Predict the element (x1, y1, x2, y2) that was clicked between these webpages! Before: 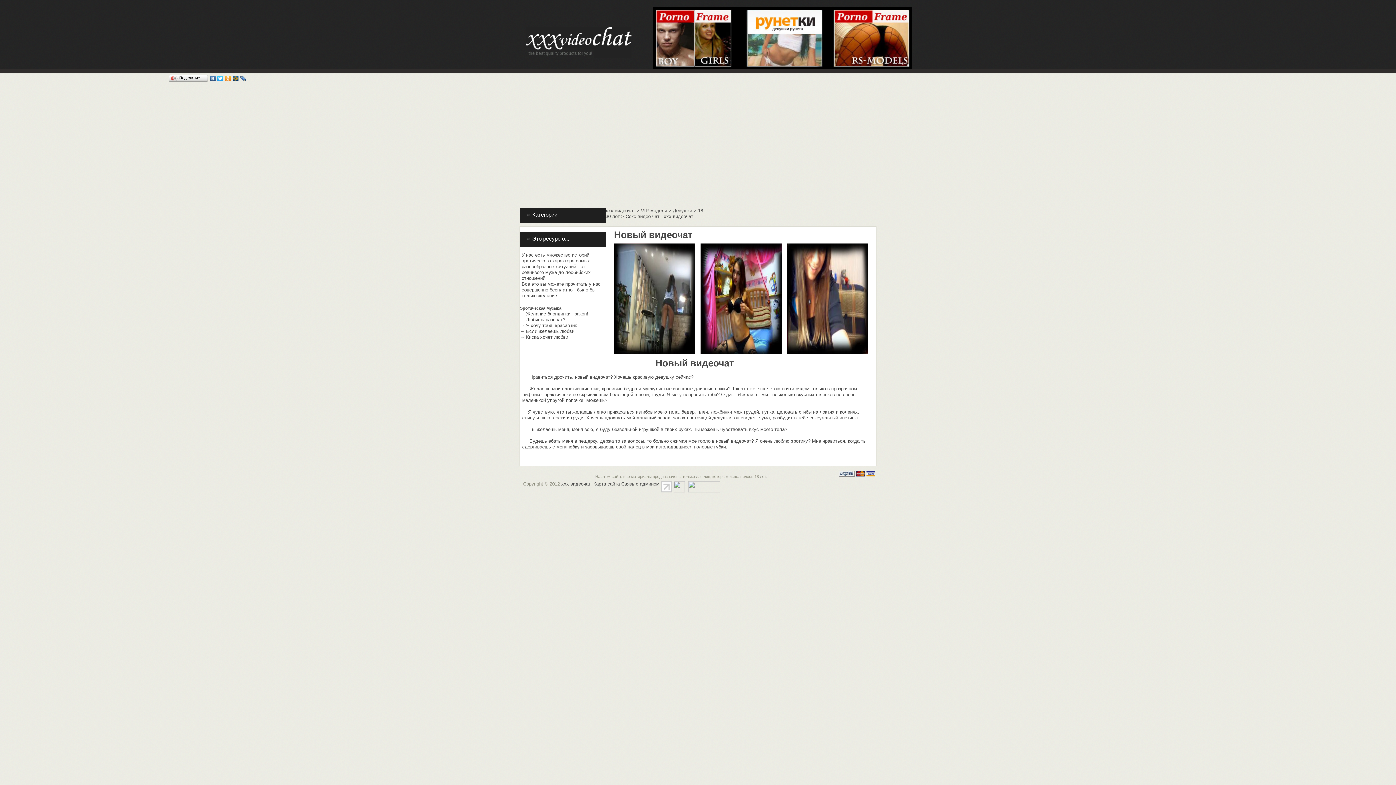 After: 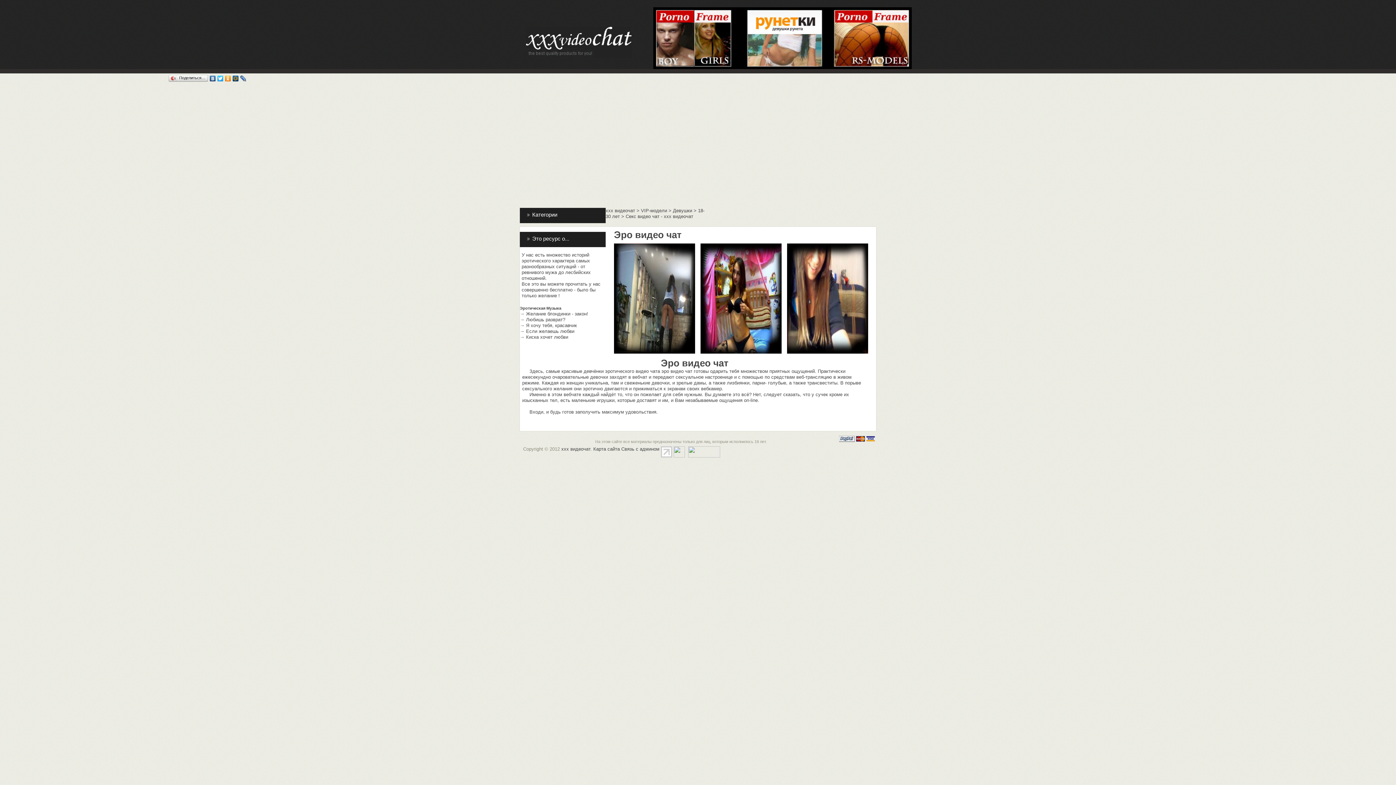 Action: label: Киска хочет любви bbox: (526, 334, 568, 340)